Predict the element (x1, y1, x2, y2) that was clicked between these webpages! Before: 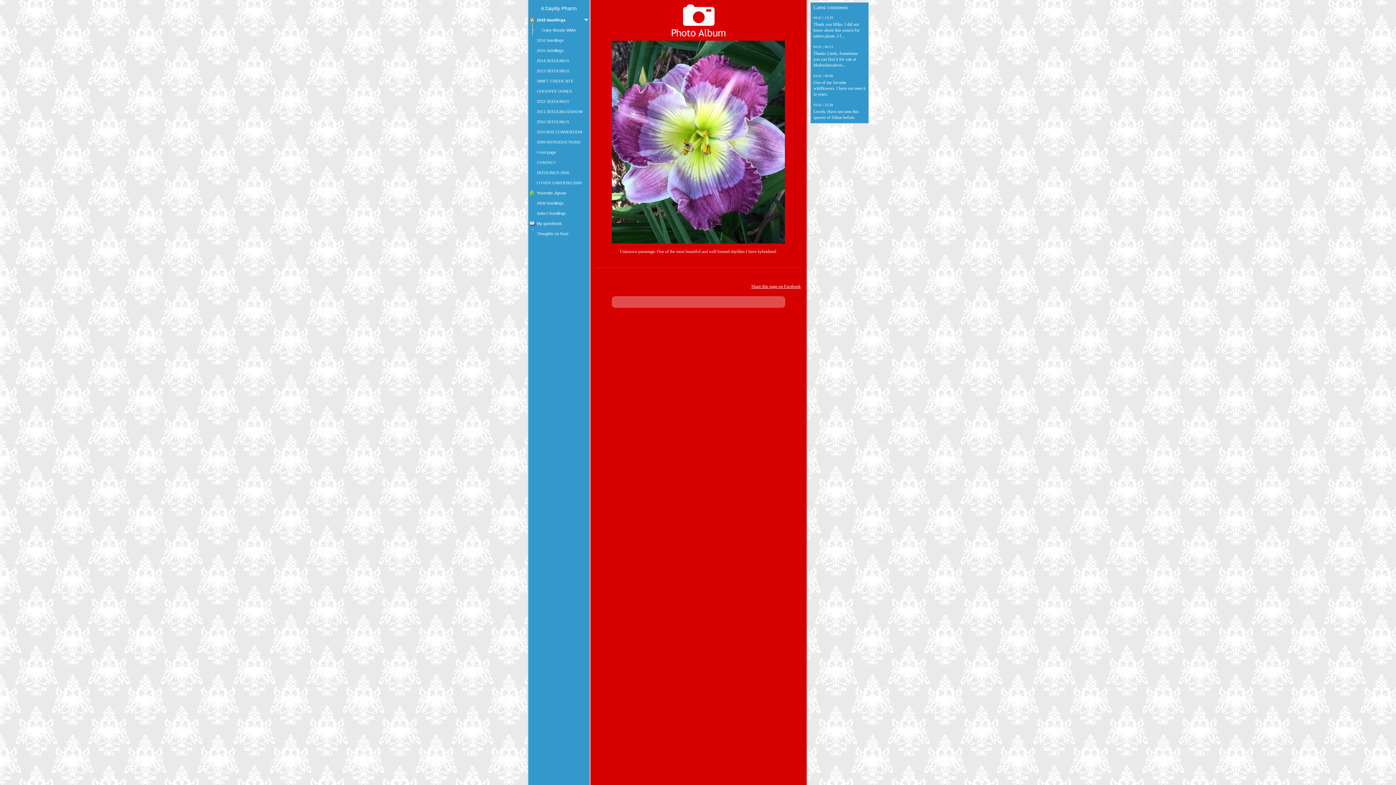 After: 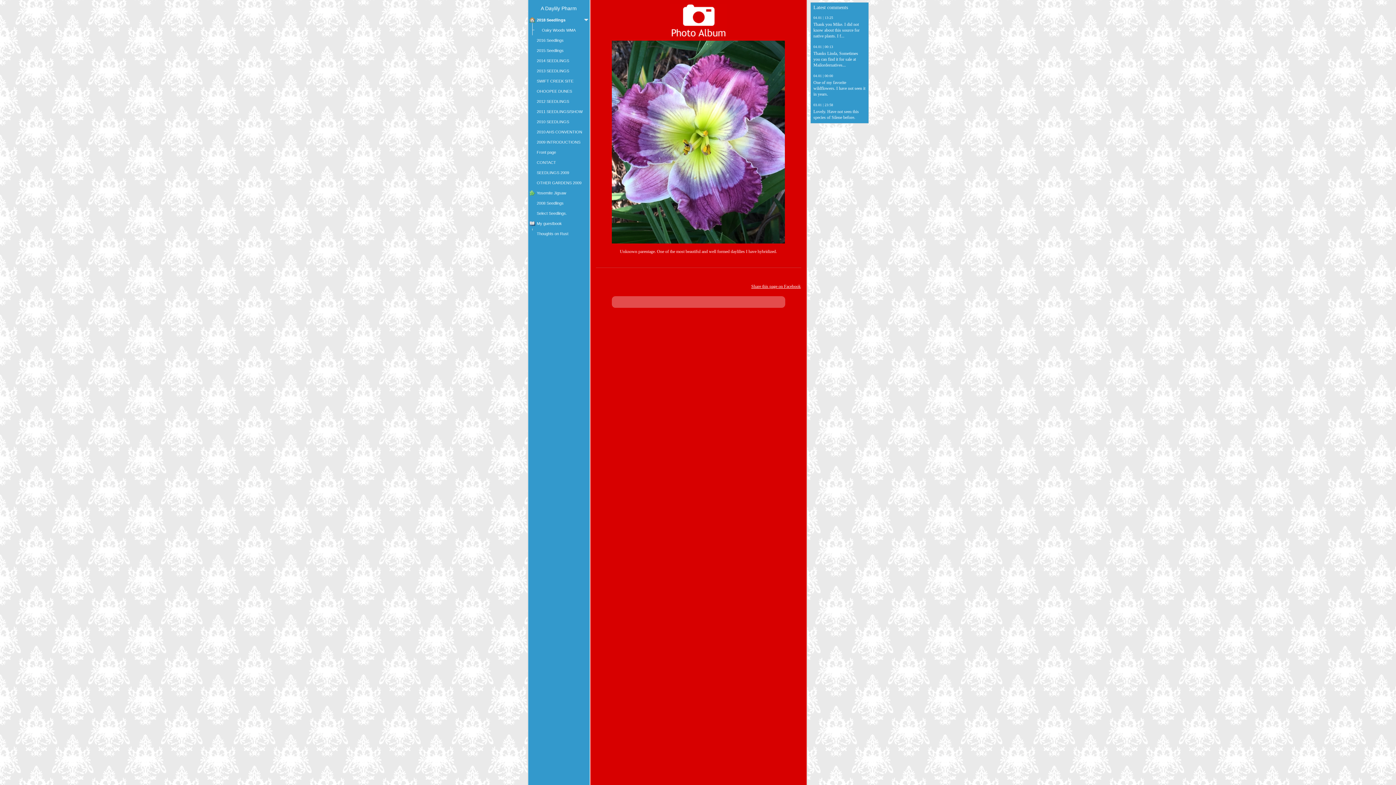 Action: label: Share this page on Facebook bbox: (744, 284, 800, 289)